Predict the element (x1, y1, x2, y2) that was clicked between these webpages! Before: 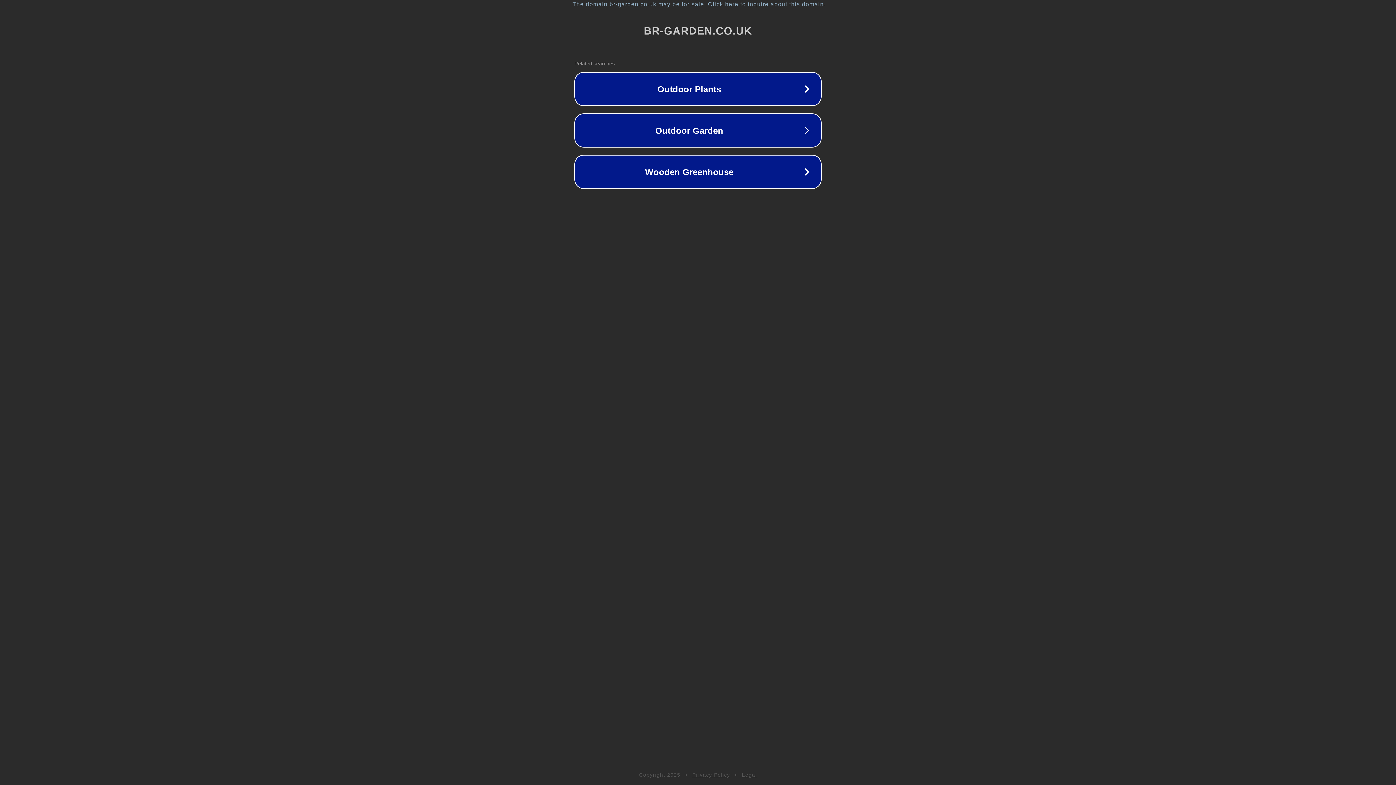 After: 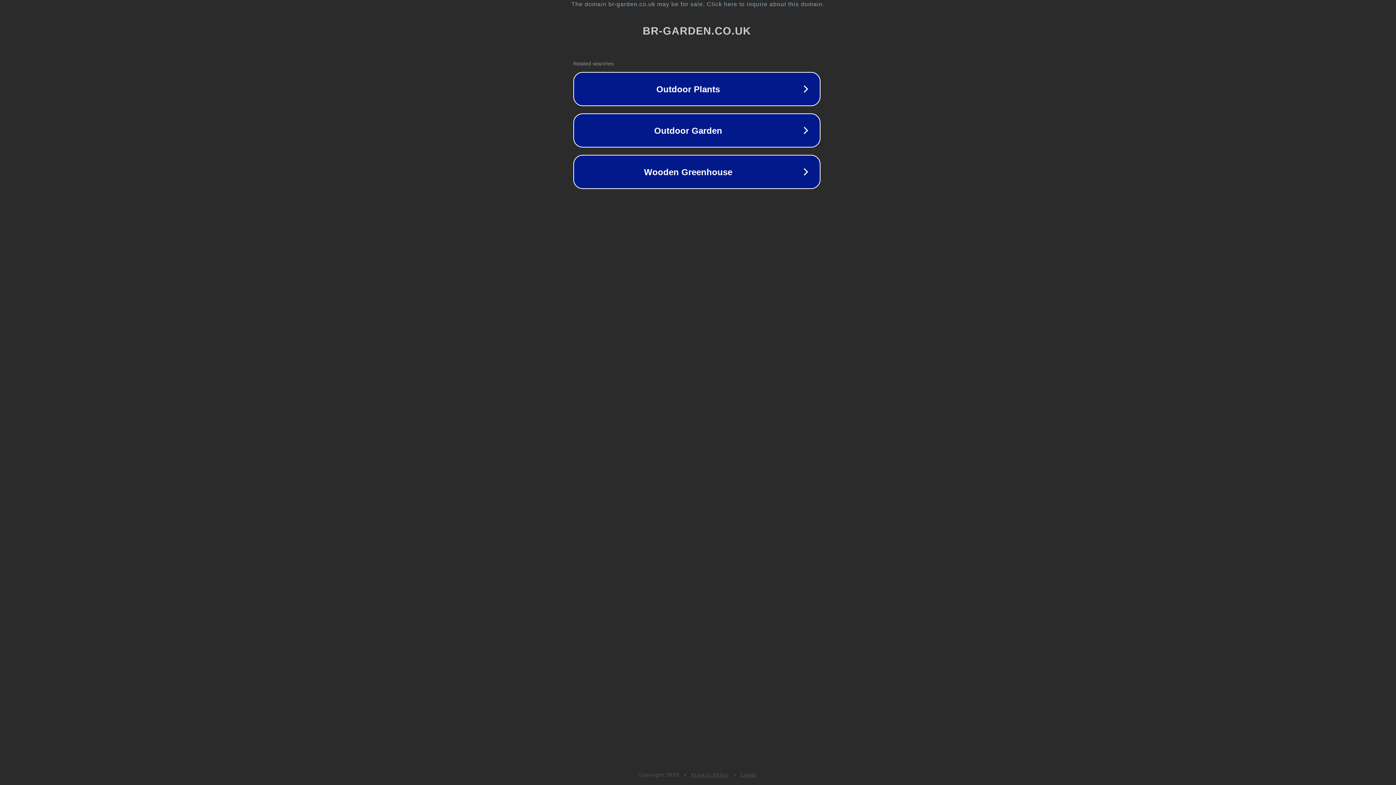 Action: bbox: (1, 1, 1397, 7) label: The domain br-garden.co.uk may be for sale. Click here to inquire about this domain.